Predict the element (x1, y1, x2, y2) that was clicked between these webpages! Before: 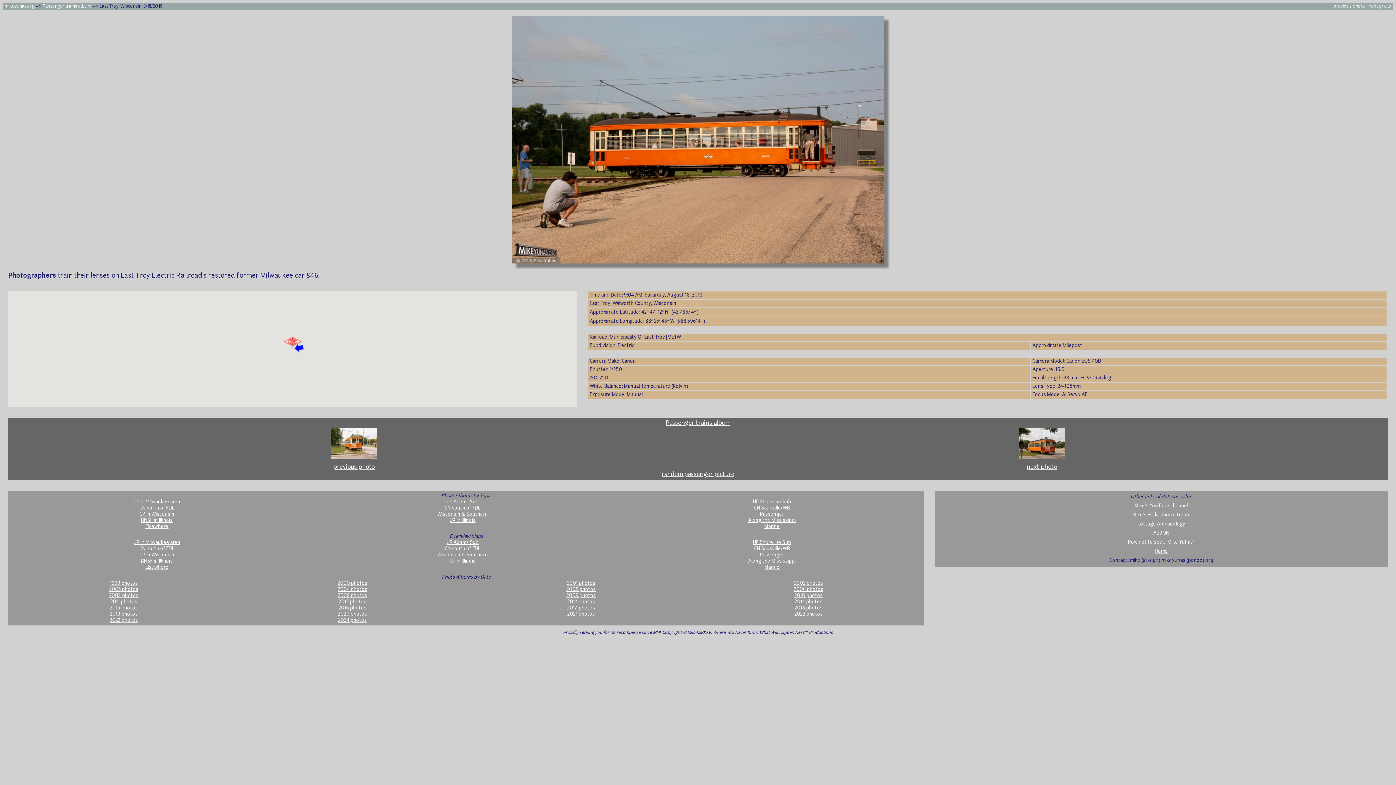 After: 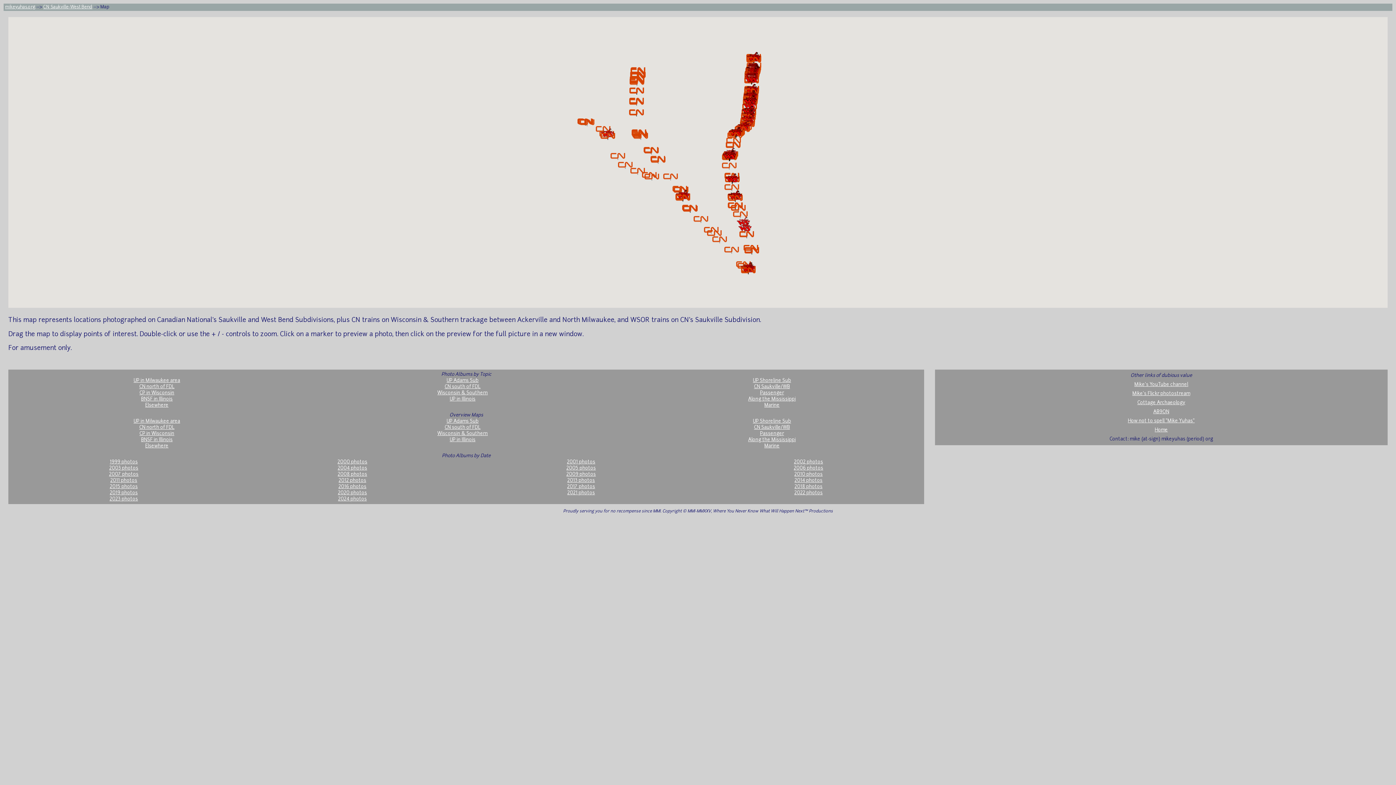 Action: bbox: (754, 546, 790, 551) label: CN Saukville/WB